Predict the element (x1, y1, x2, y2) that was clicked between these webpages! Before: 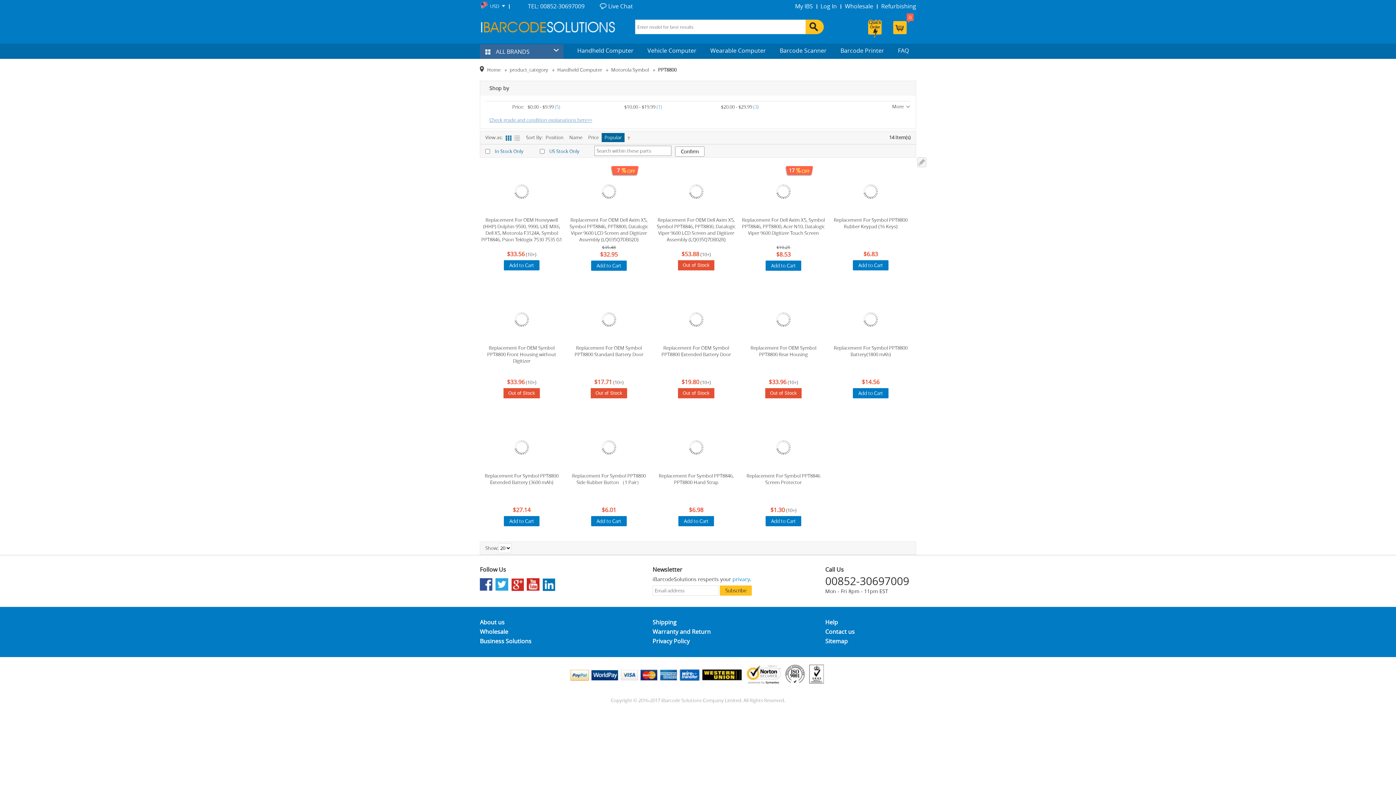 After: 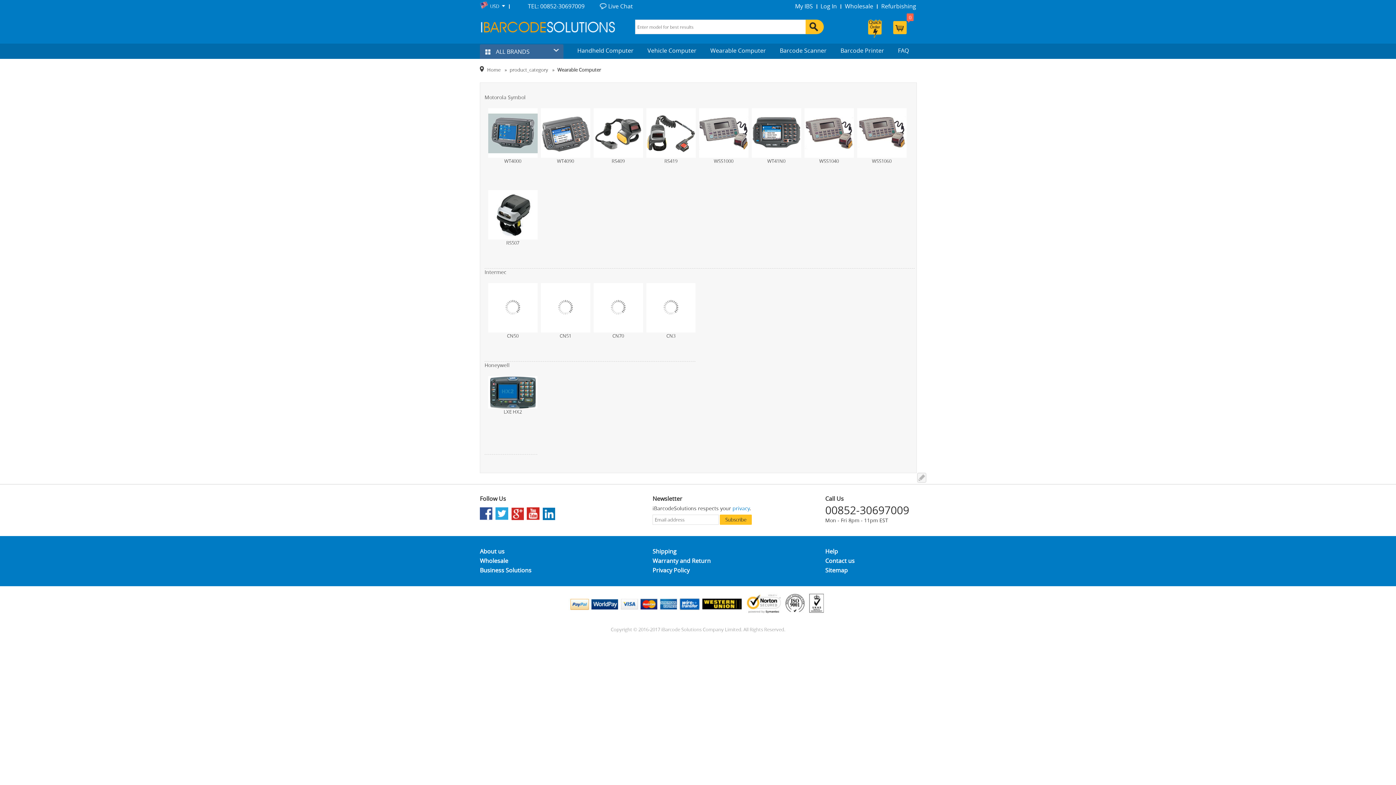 Action: bbox: (710, 43, 766, 57) label: Wearable Computer